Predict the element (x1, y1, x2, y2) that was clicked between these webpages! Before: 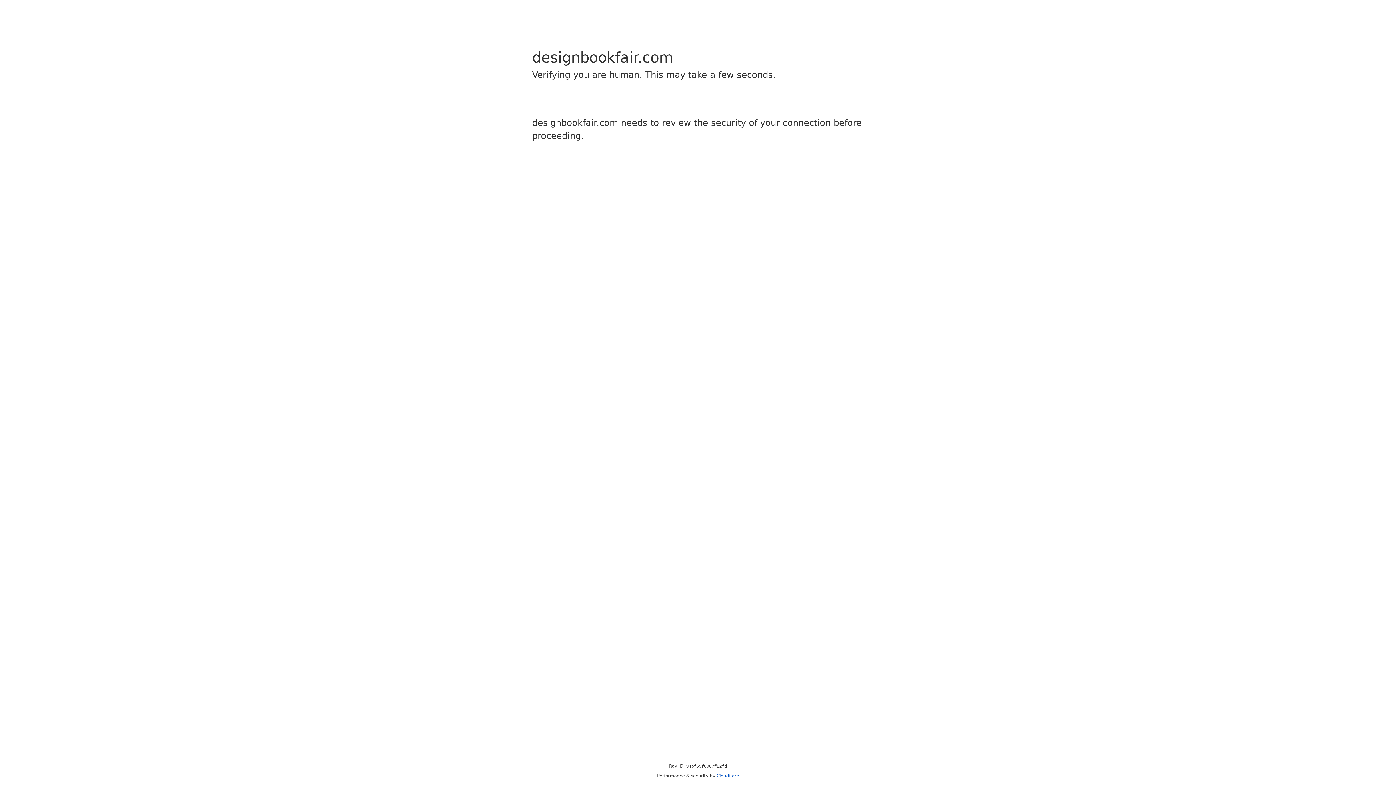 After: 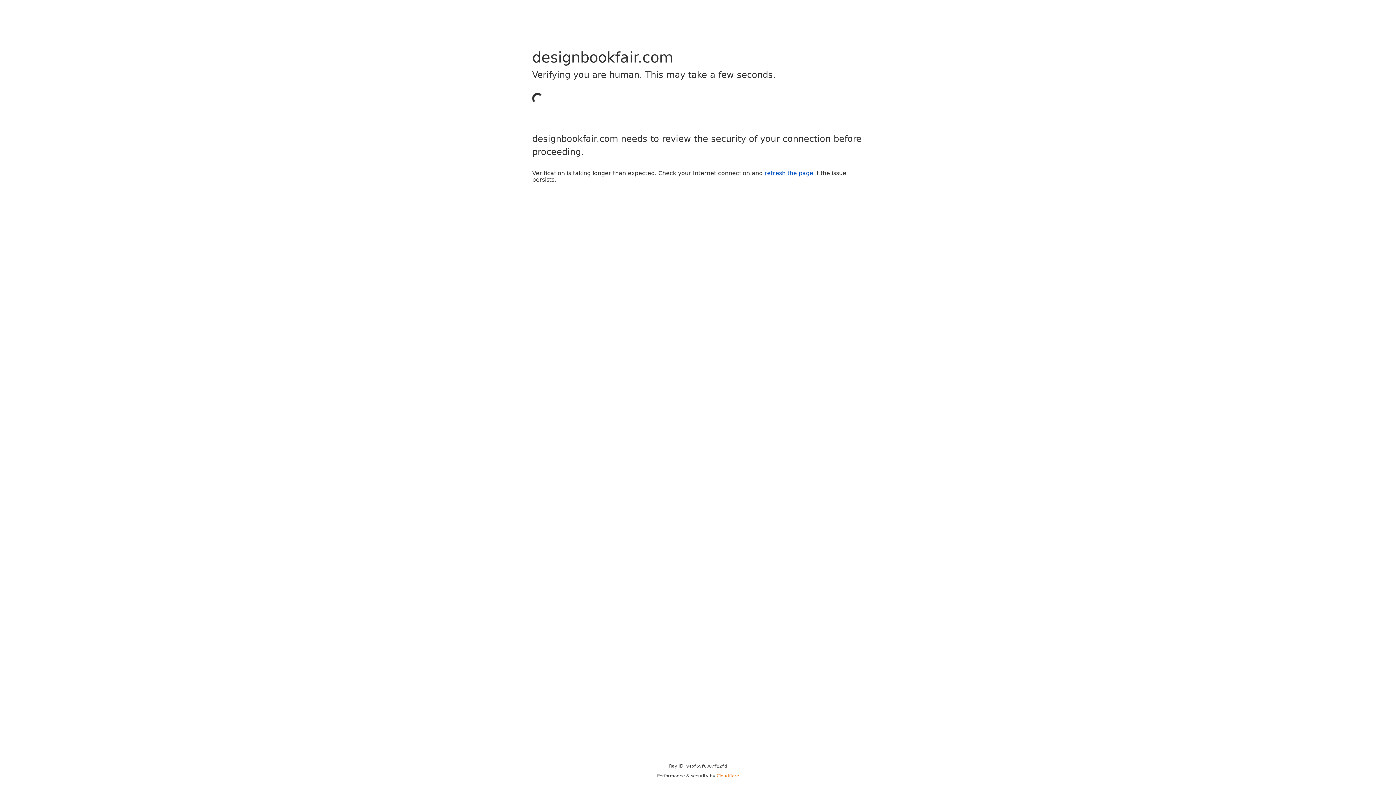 Action: bbox: (716, 773, 739, 778) label: Cloudflare